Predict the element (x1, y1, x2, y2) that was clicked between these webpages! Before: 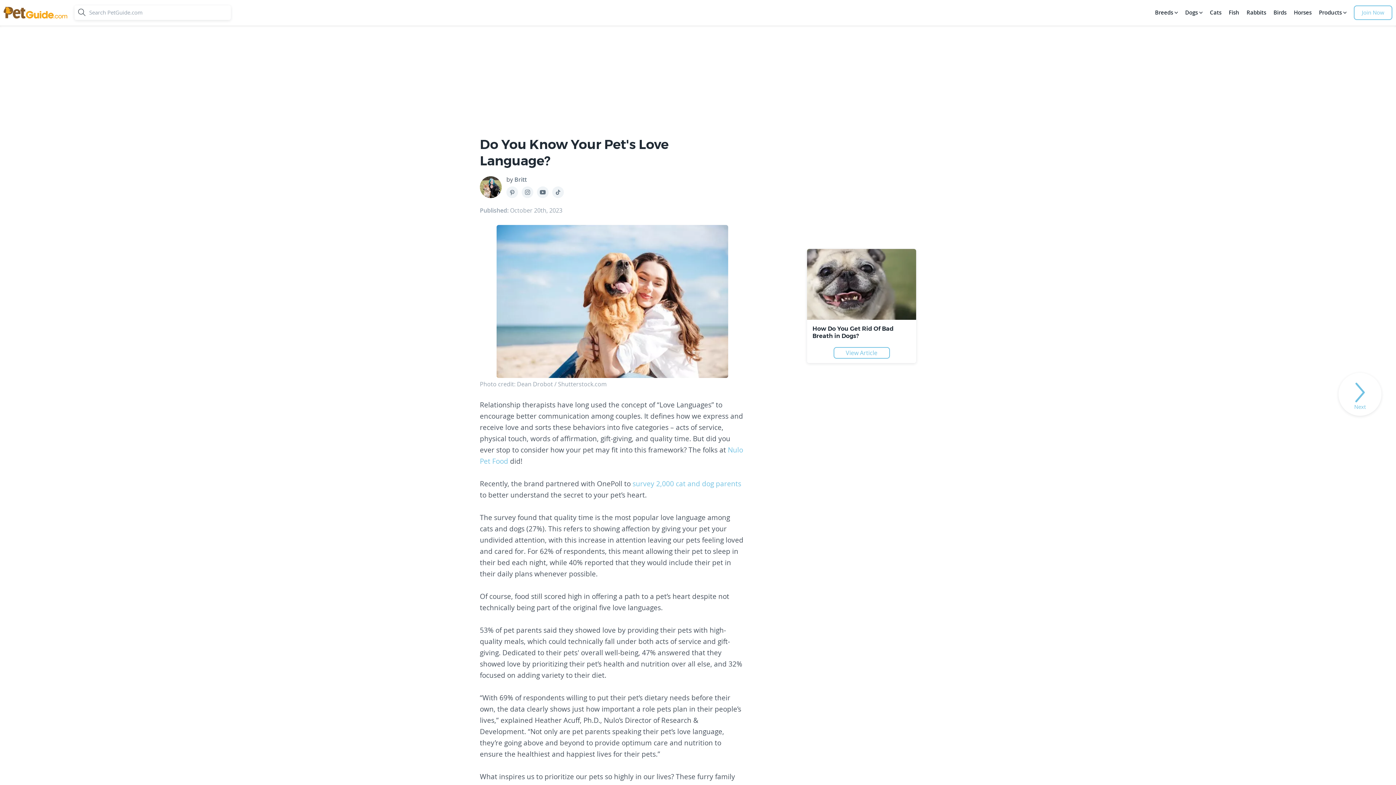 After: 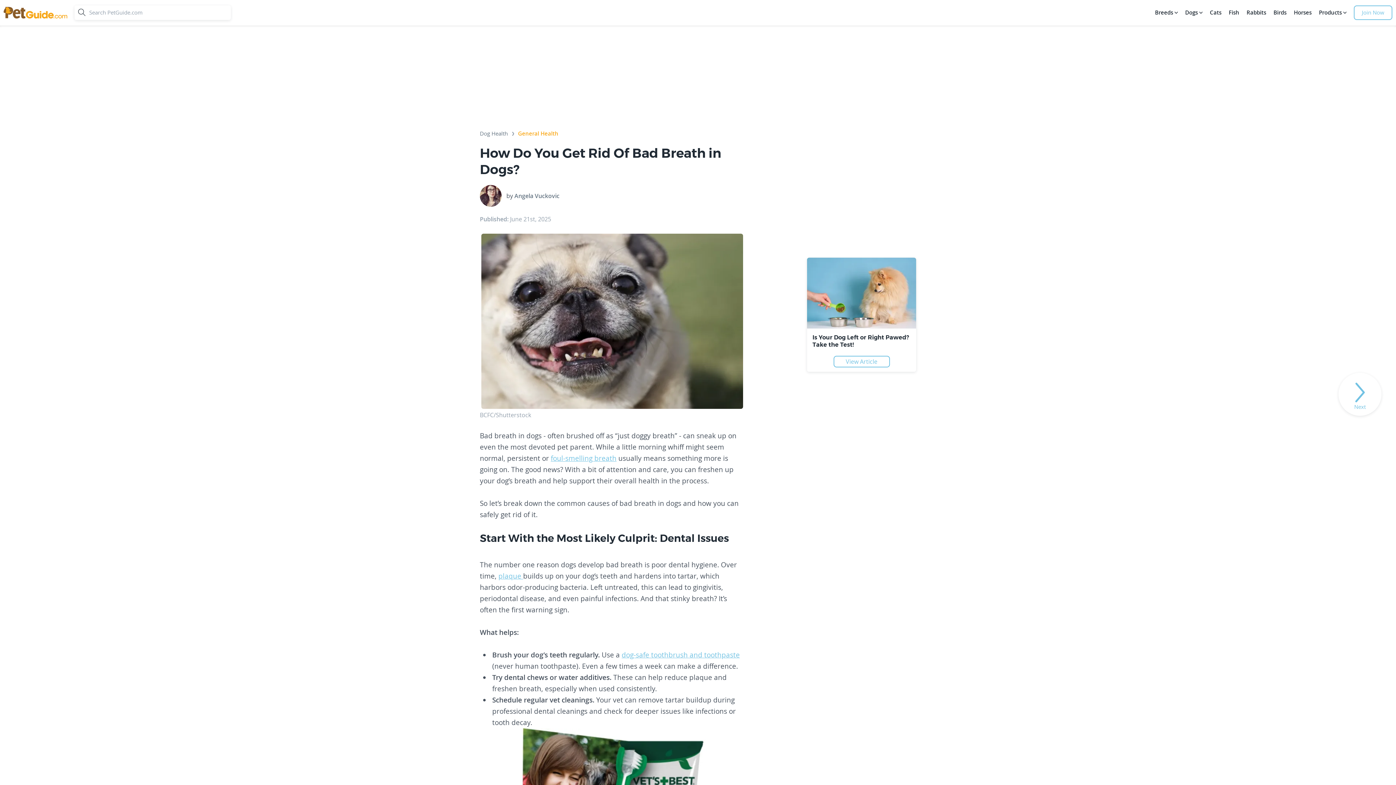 Action: bbox: (807, 280, 916, 287)